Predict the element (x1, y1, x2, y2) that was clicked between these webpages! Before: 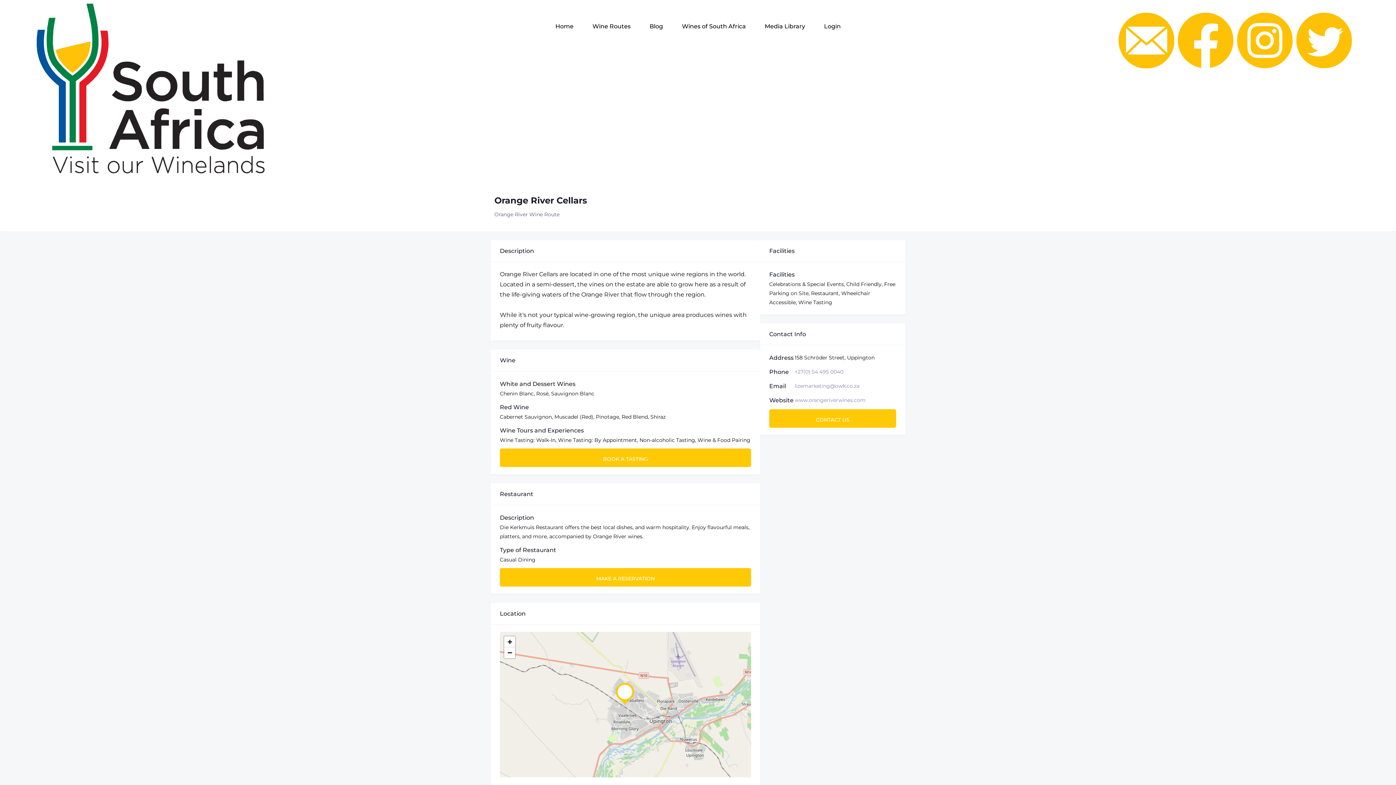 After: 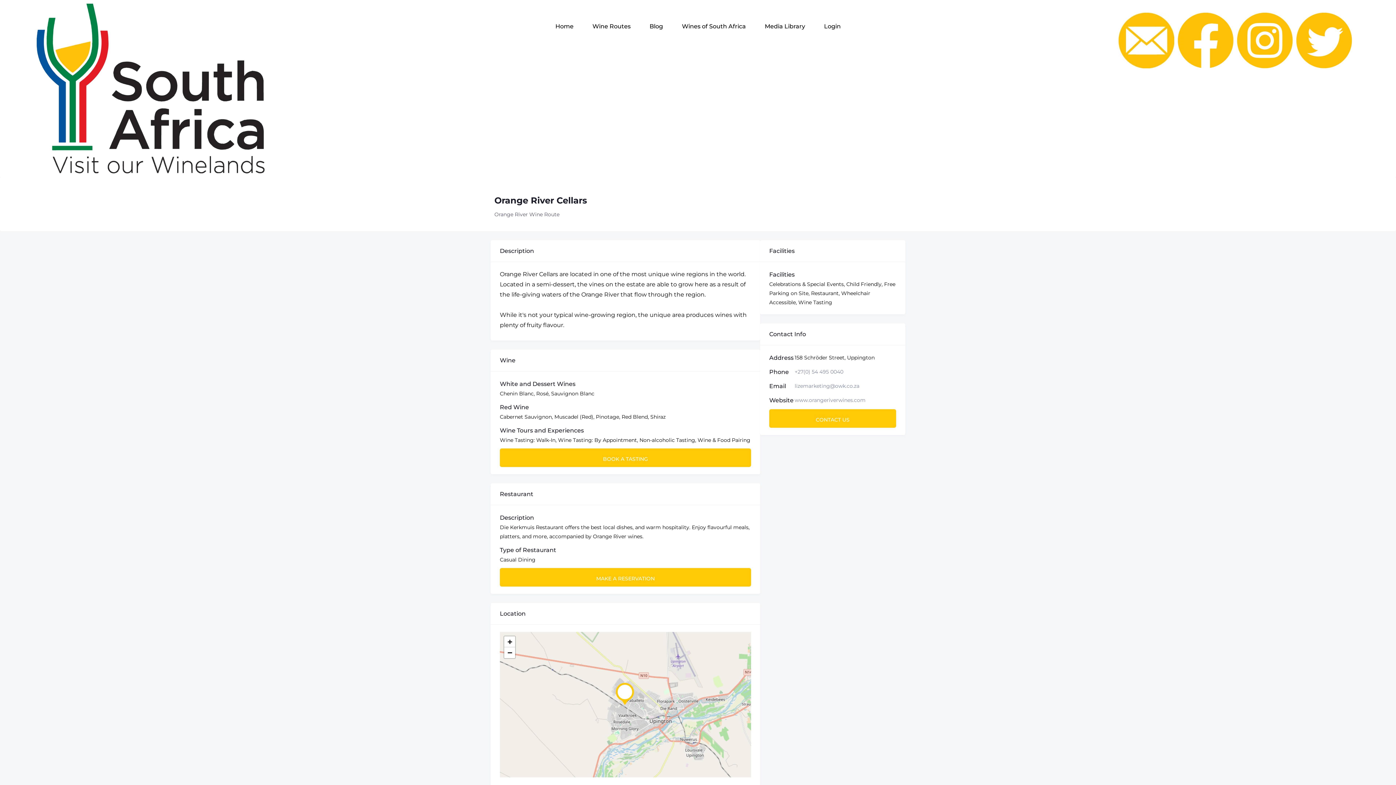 Action: bbox: (1296, 12, 1352, 68)